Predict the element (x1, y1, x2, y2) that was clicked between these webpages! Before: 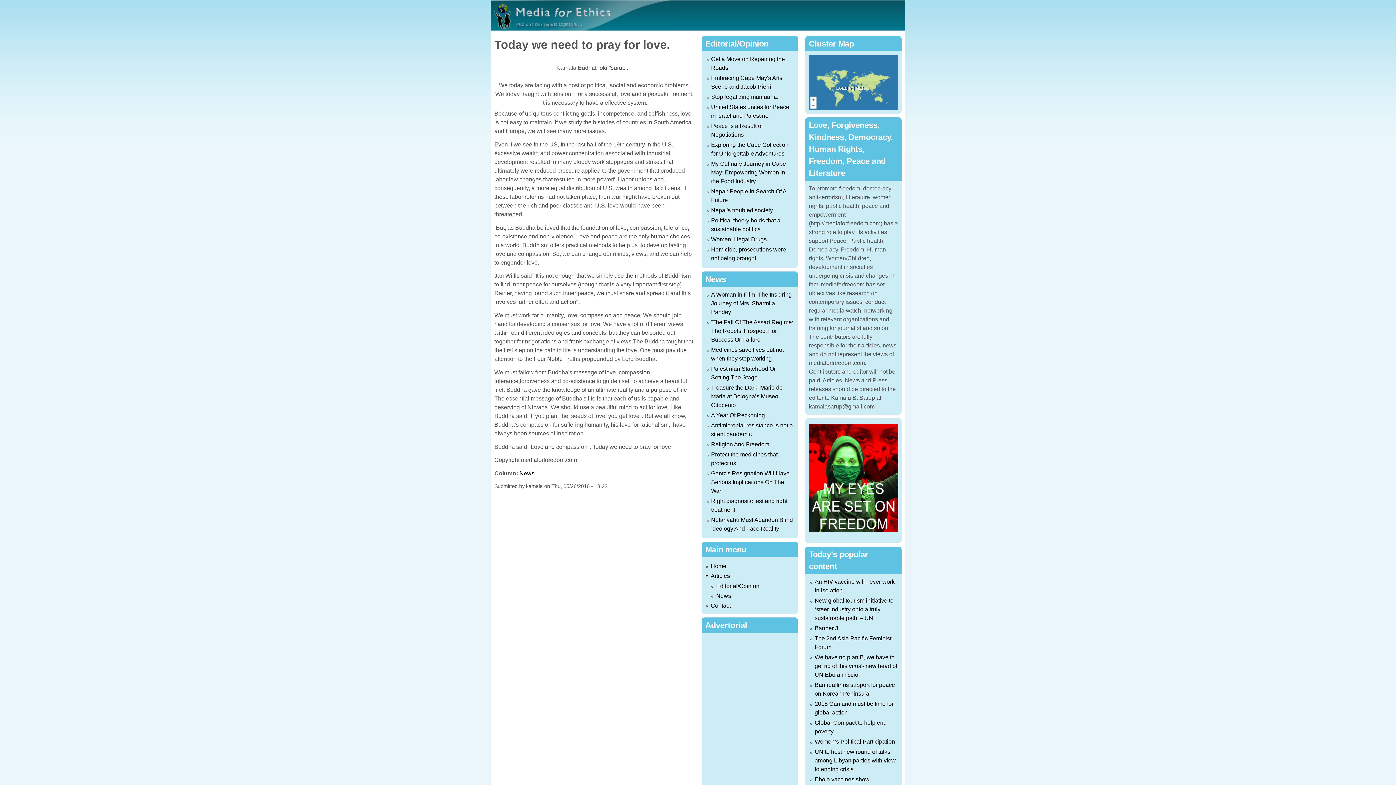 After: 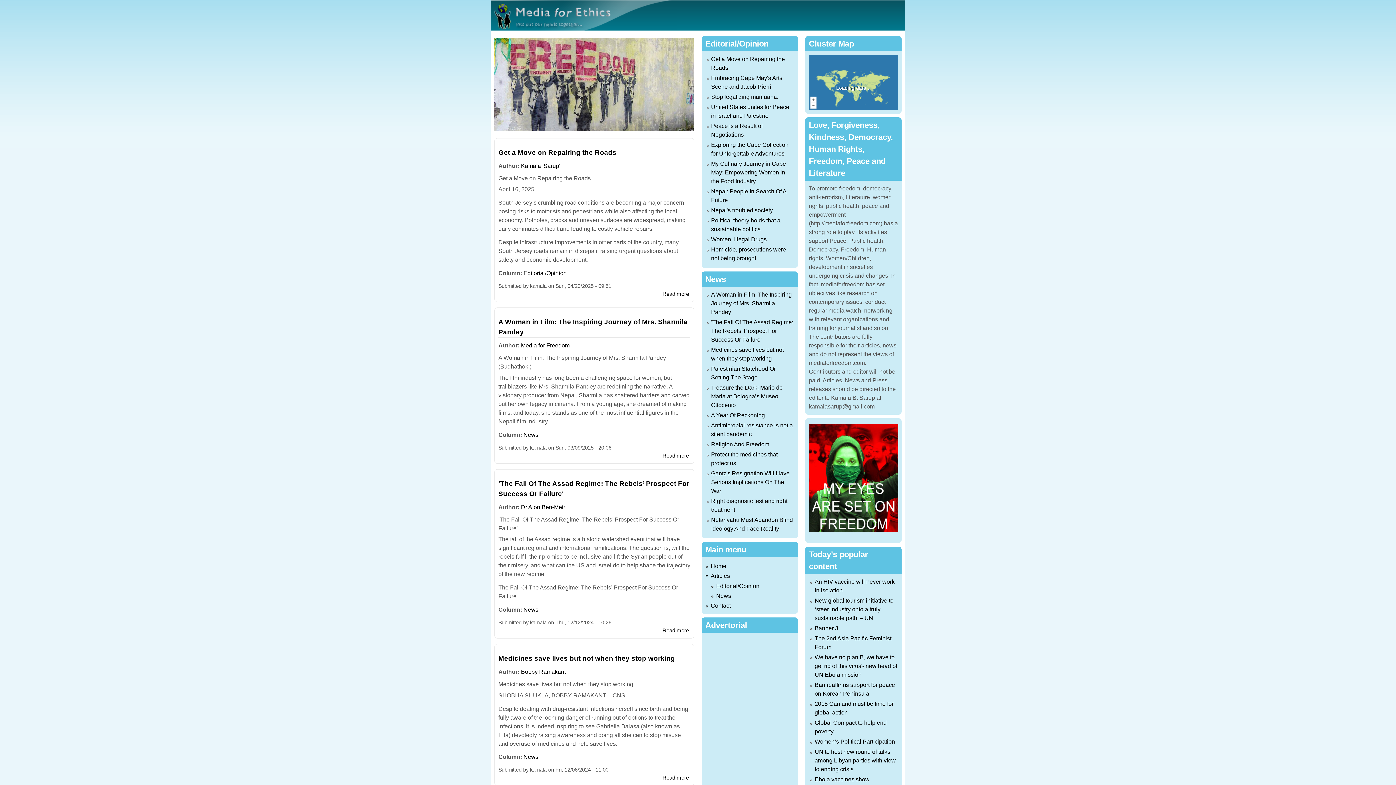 Action: bbox: (494, 24, 613, 30)